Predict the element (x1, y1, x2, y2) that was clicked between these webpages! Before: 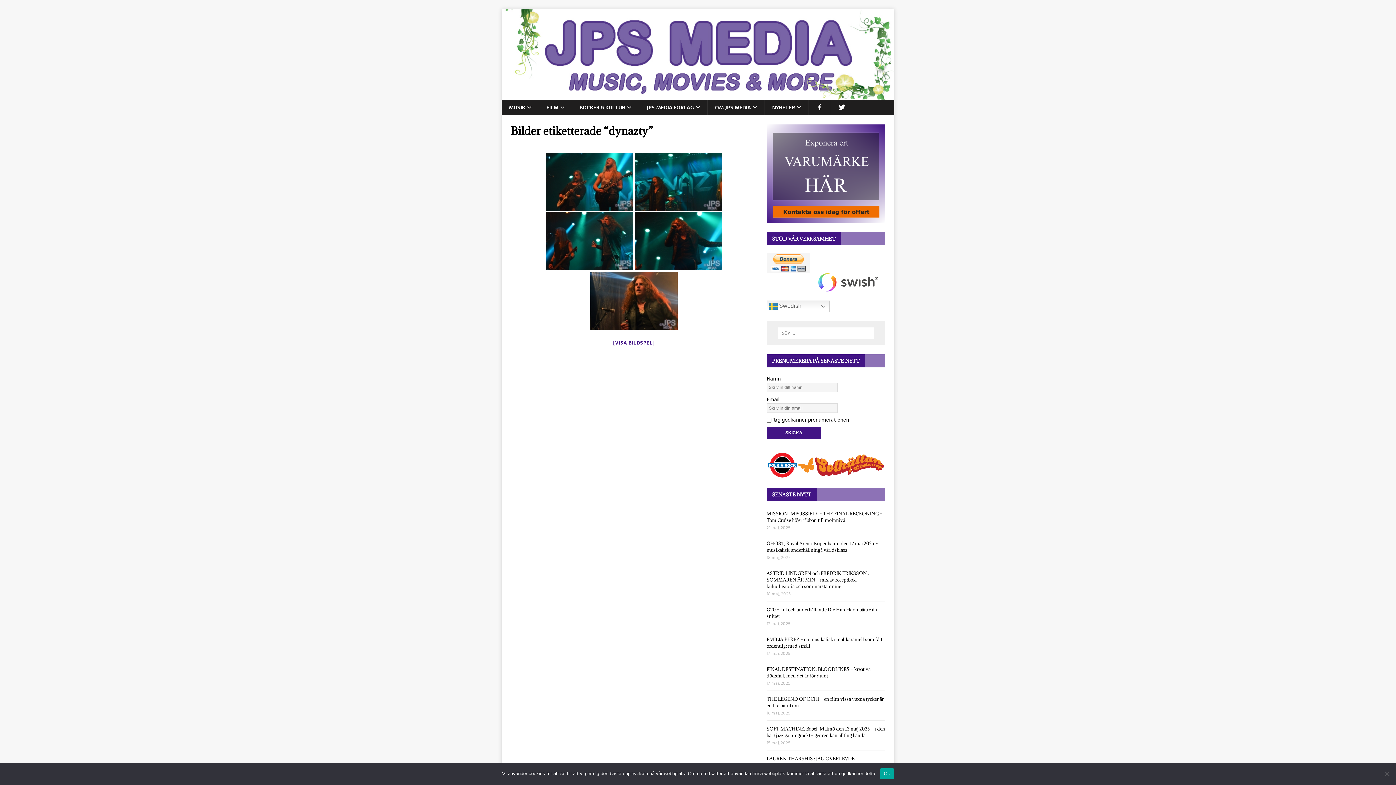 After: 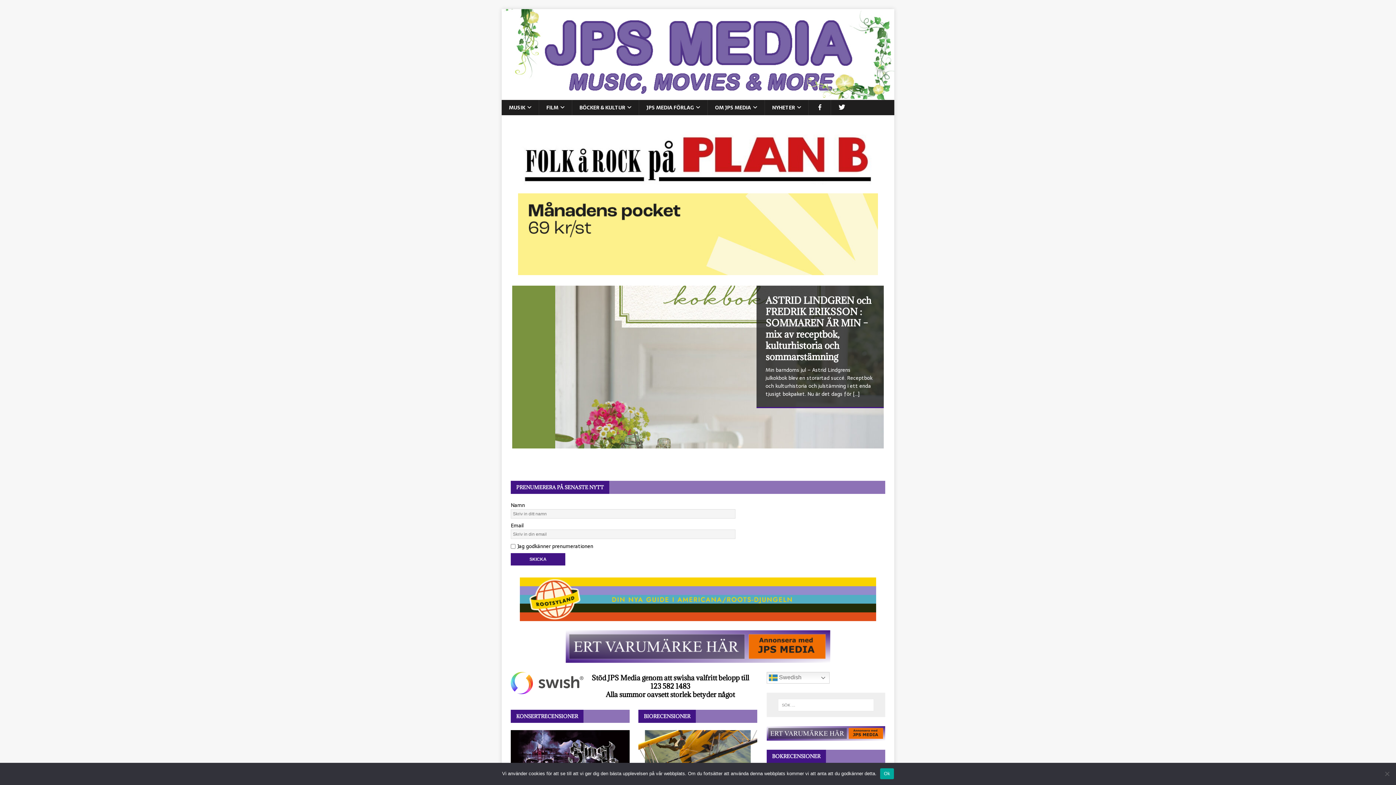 Action: bbox: (501, 92, 894, 100)